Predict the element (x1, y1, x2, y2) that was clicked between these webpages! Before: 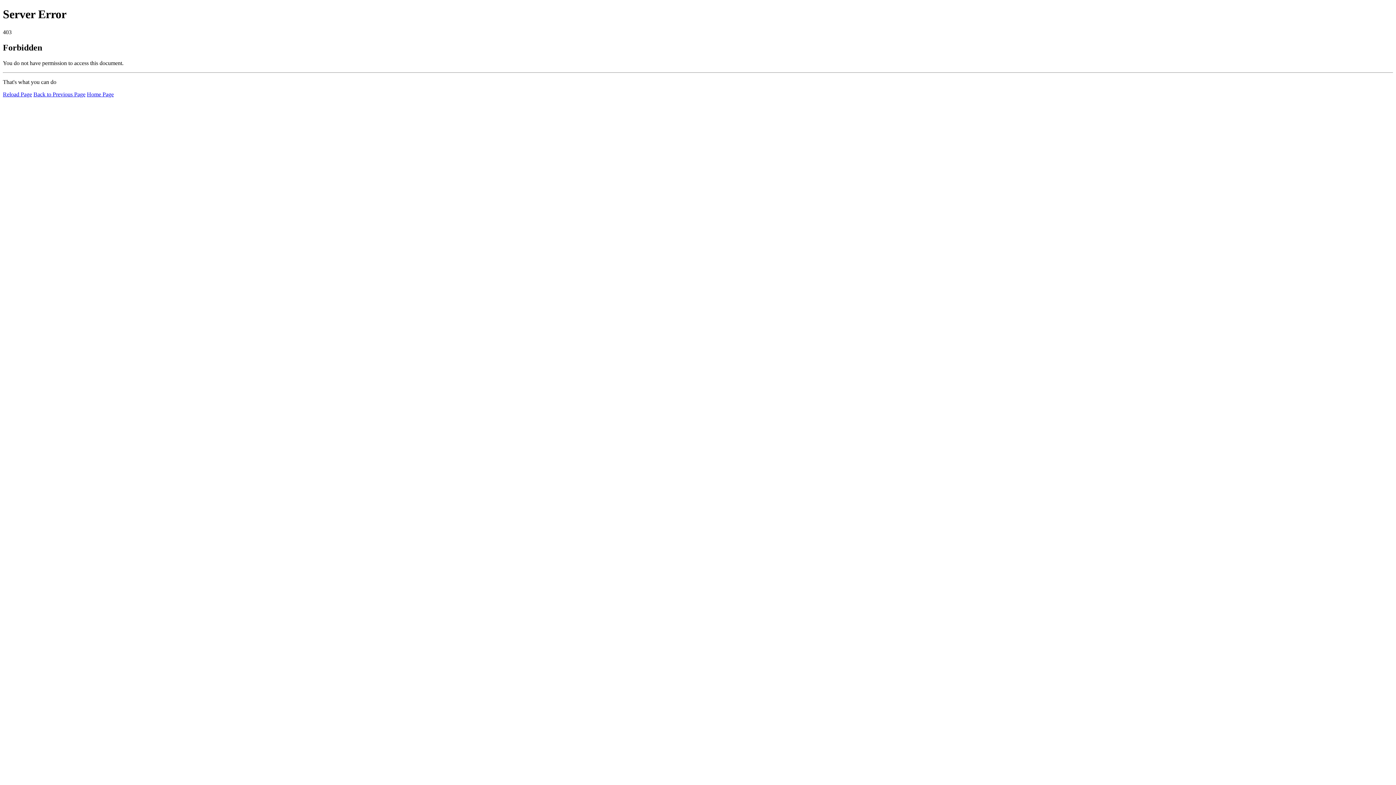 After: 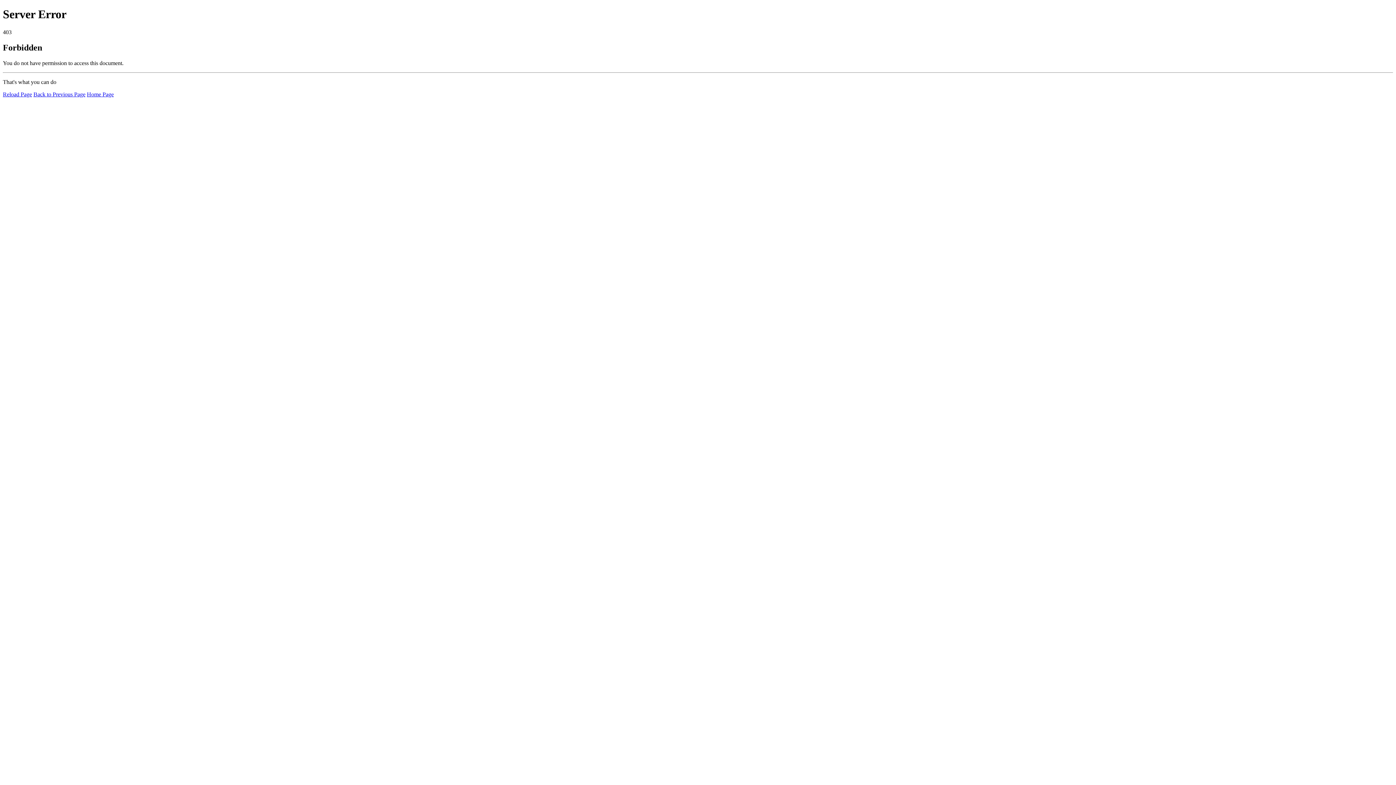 Action: bbox: (86, 91, 113, 97) label: Home Page